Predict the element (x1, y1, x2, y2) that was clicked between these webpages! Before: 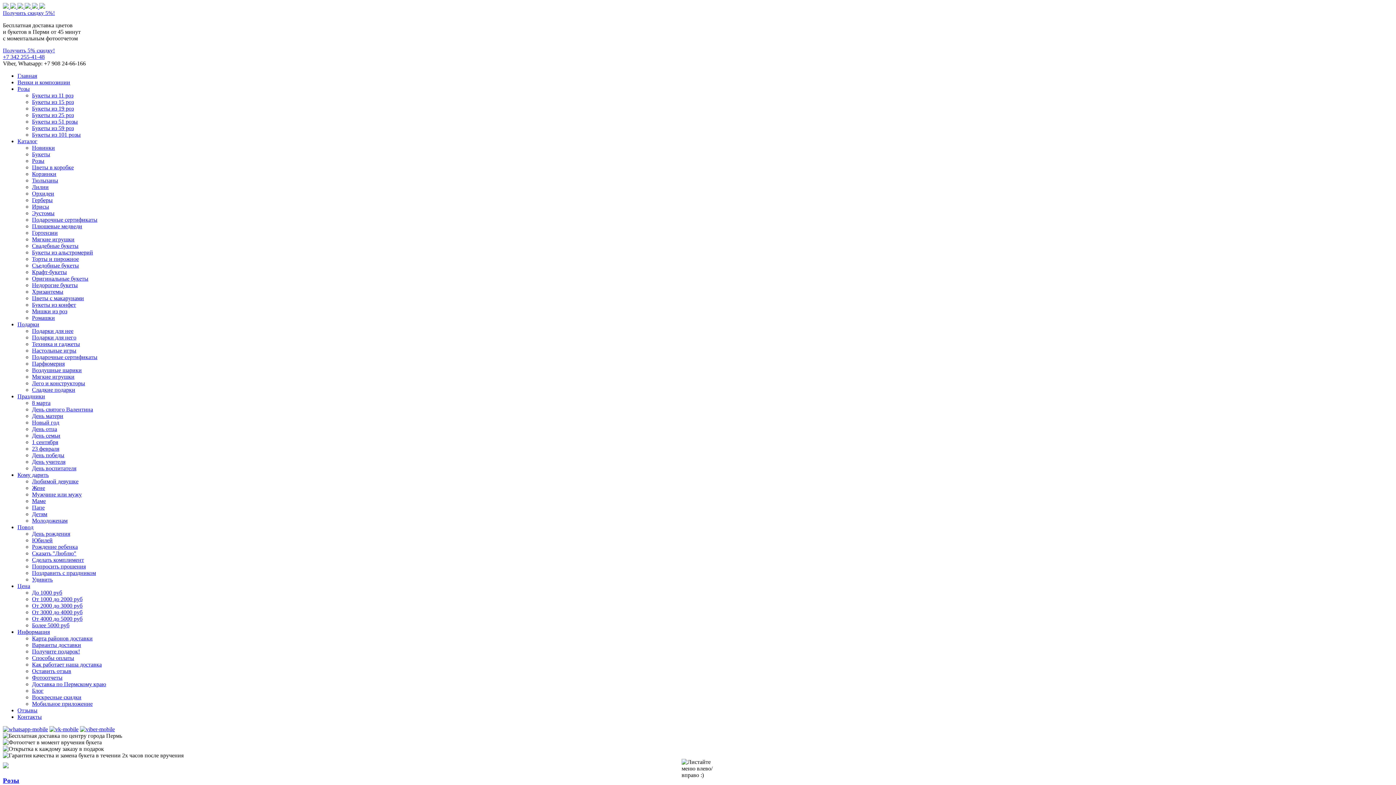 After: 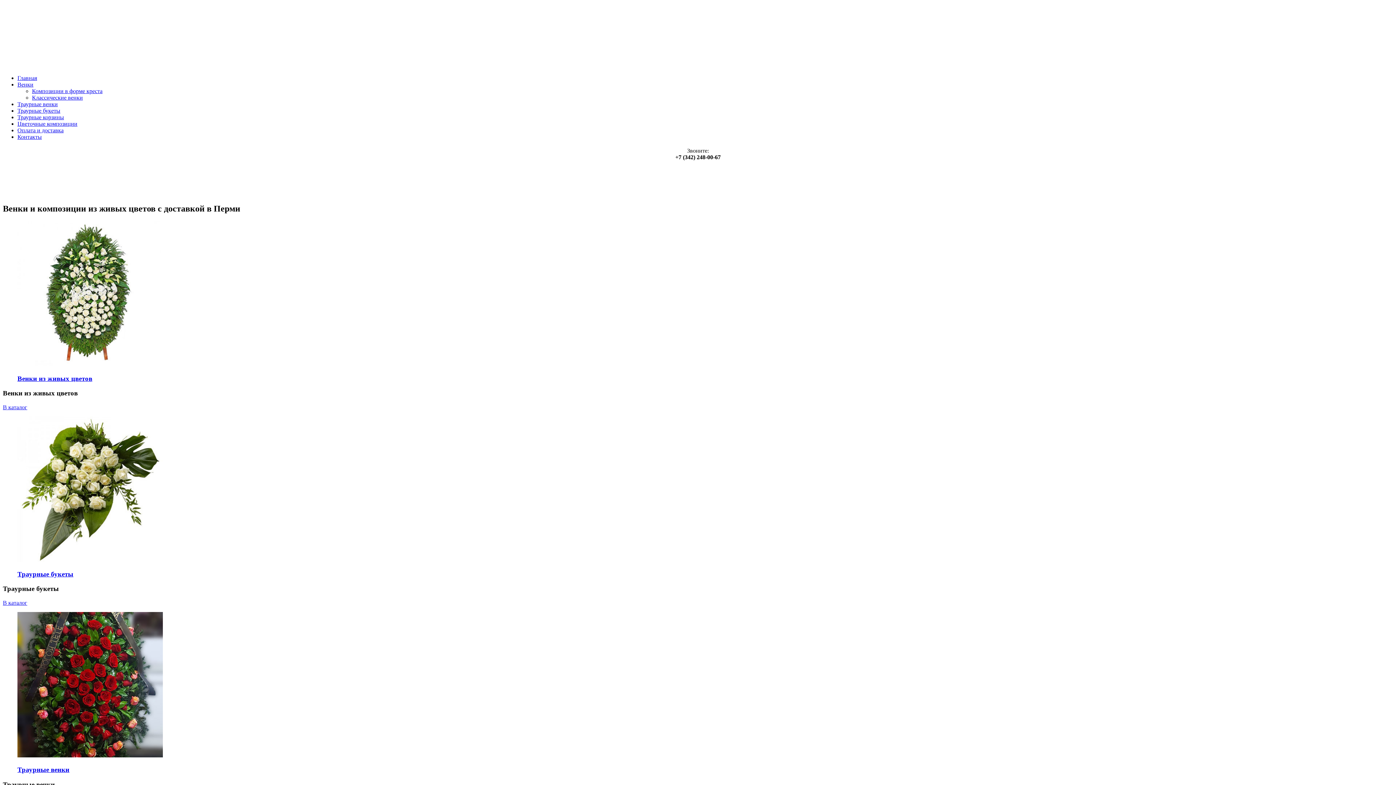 Action: label: Венки и композиции bbox: (17, 79, 70, 85)